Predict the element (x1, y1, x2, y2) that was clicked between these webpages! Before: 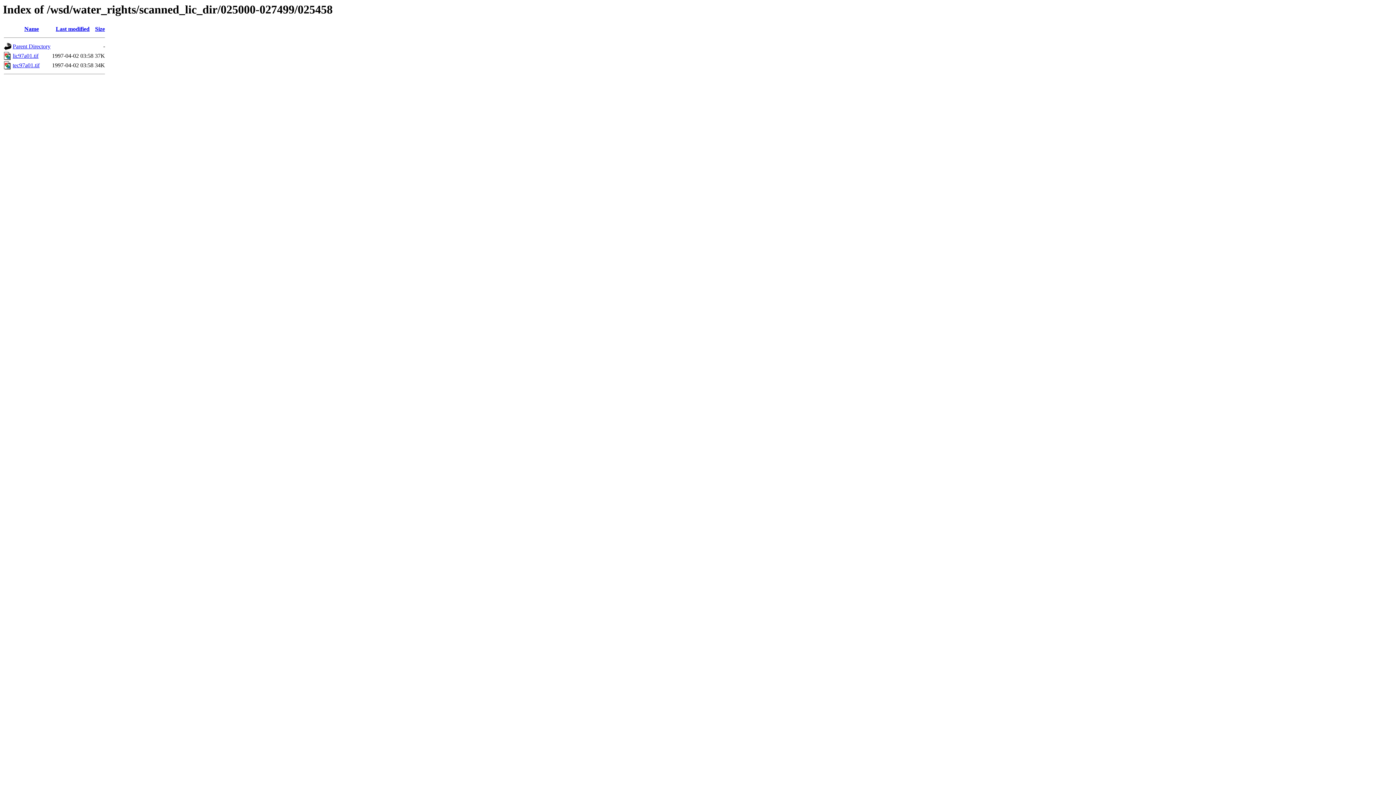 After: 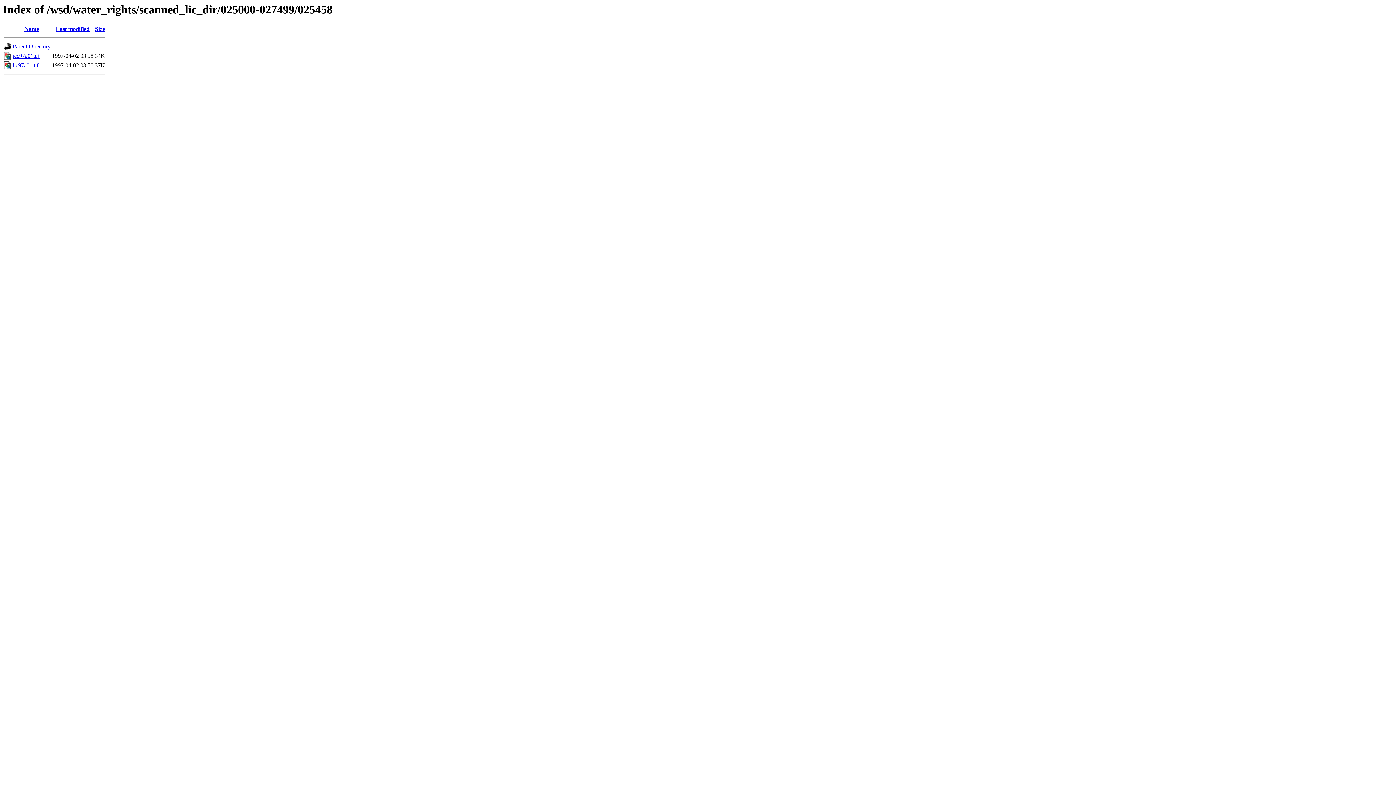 Action: label: Name bbox: (24, 25, 38, 32)